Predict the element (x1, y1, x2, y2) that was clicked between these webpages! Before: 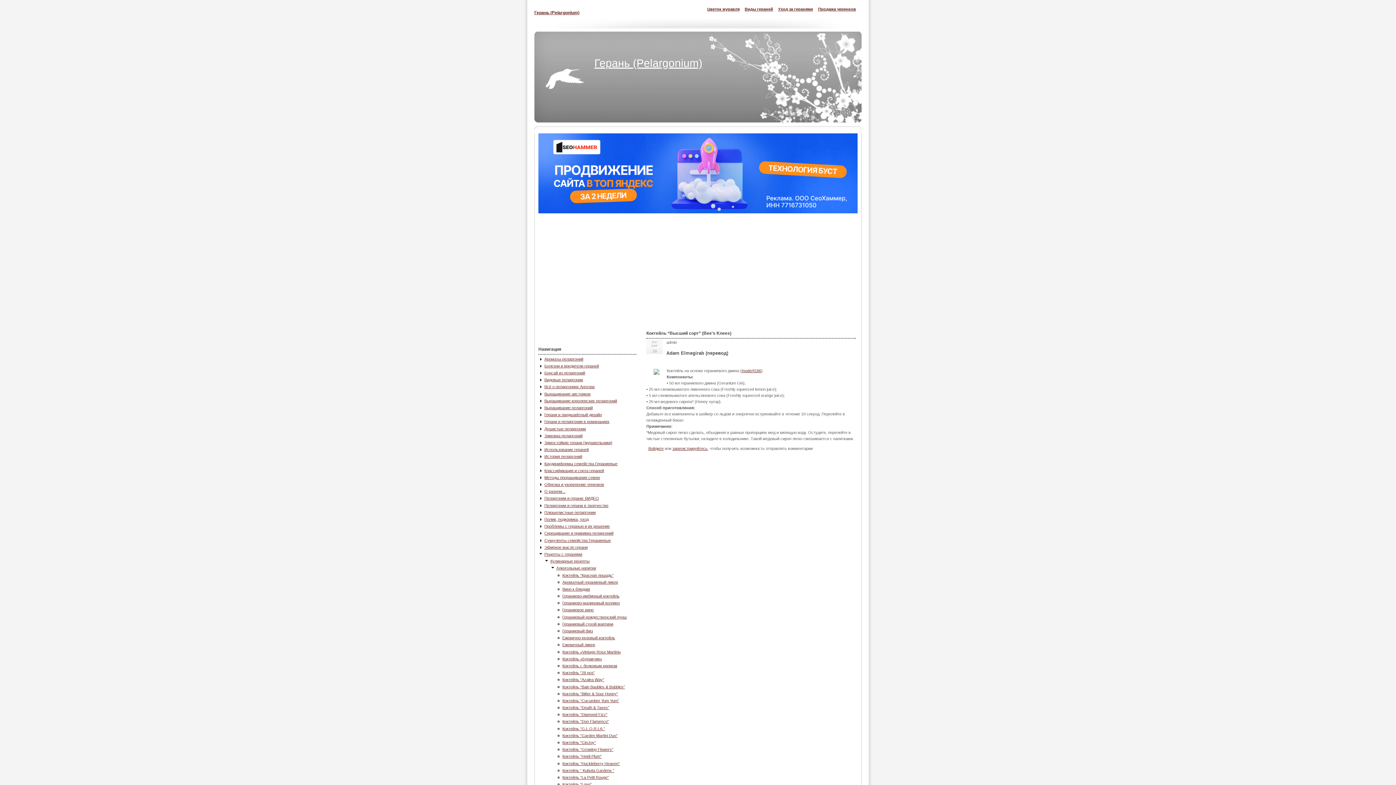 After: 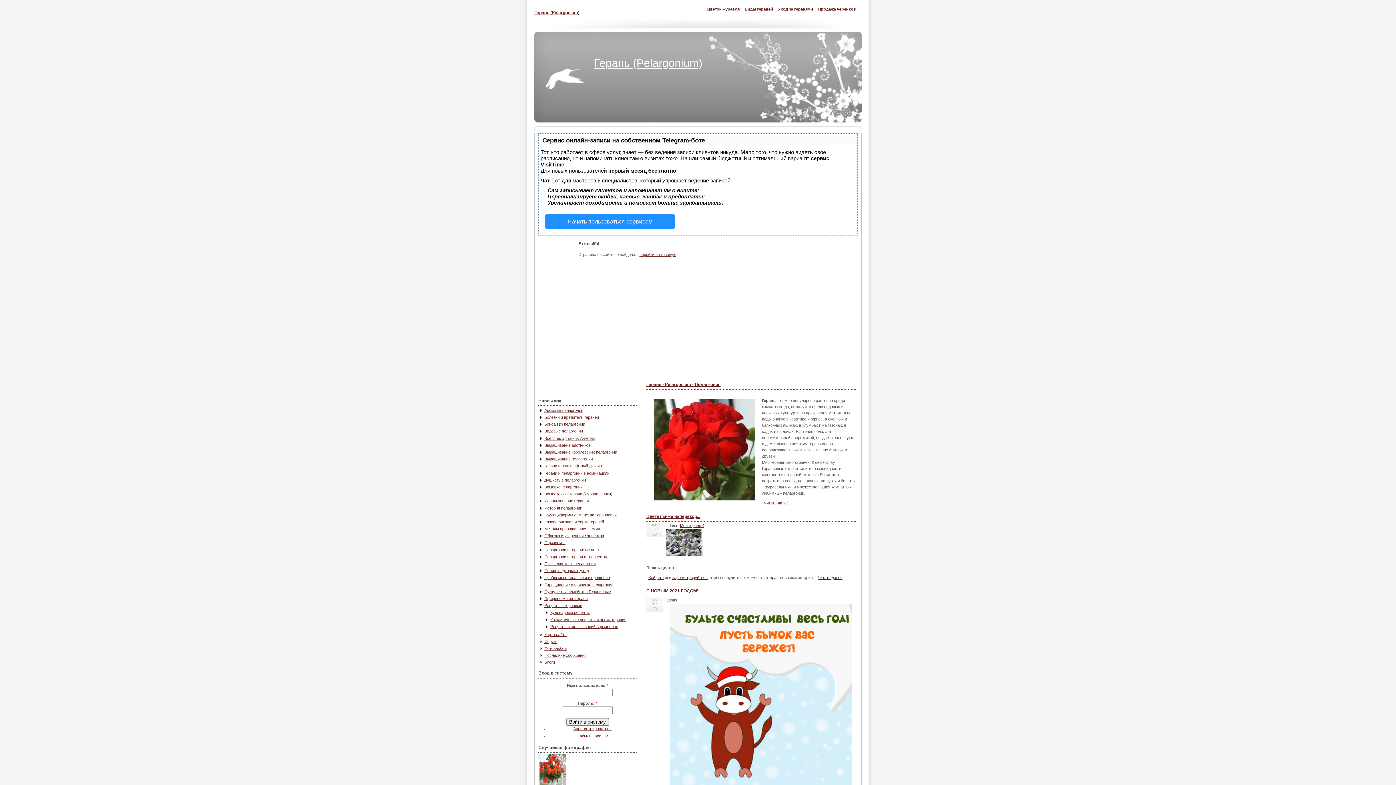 Action: label: Зимостойкие герани (журавельники) bbox: (544, 440, 612, 445)